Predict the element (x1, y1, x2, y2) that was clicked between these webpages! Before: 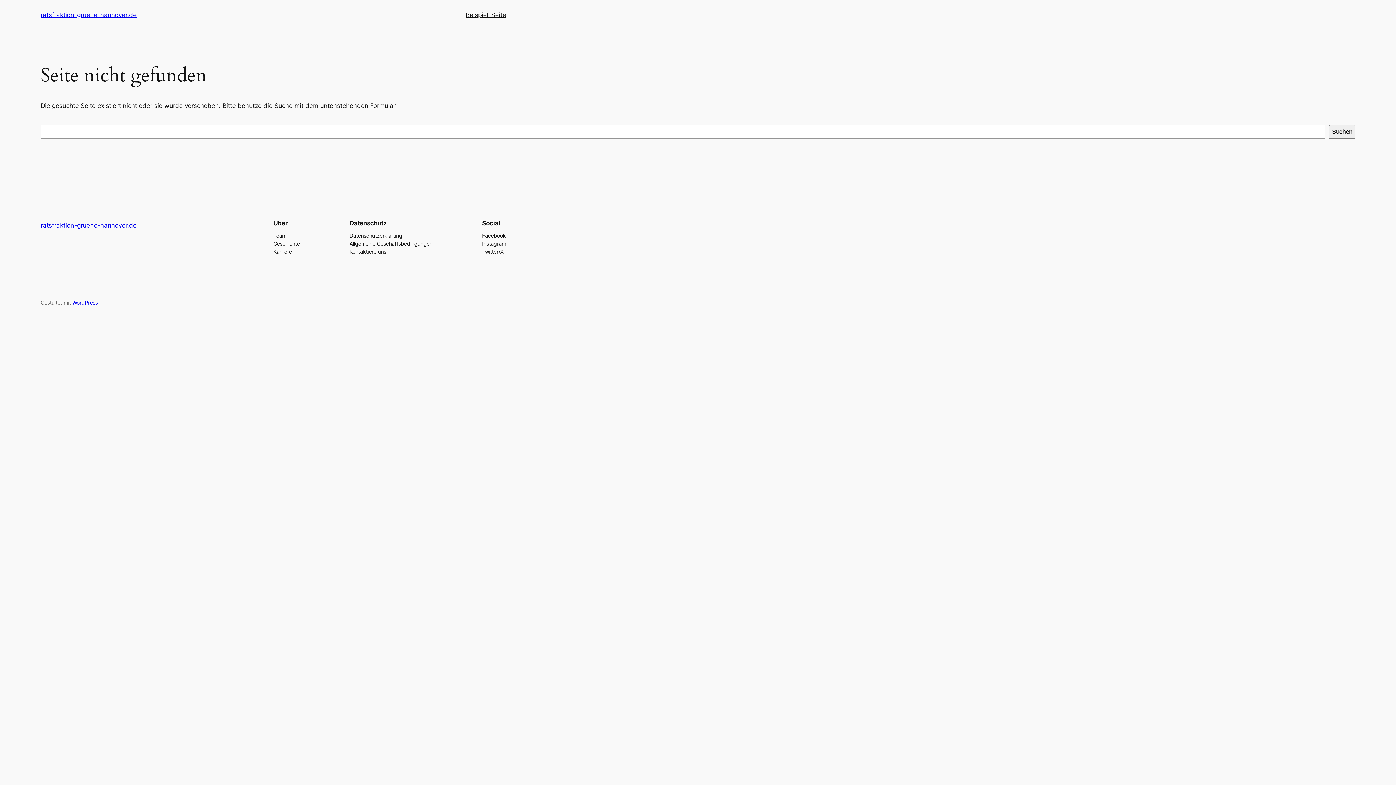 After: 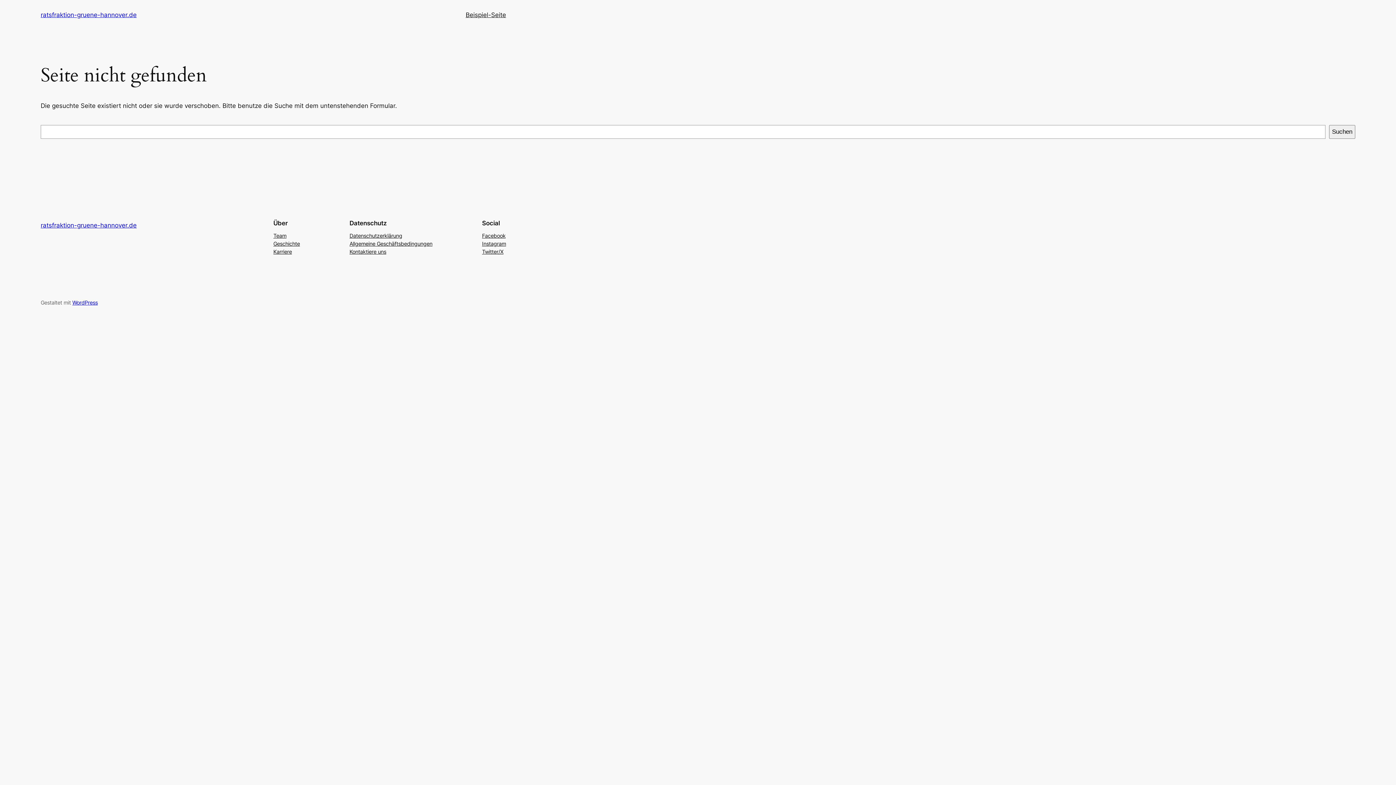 Action: label: Instagram bbox: (482, 239, 506, 247)